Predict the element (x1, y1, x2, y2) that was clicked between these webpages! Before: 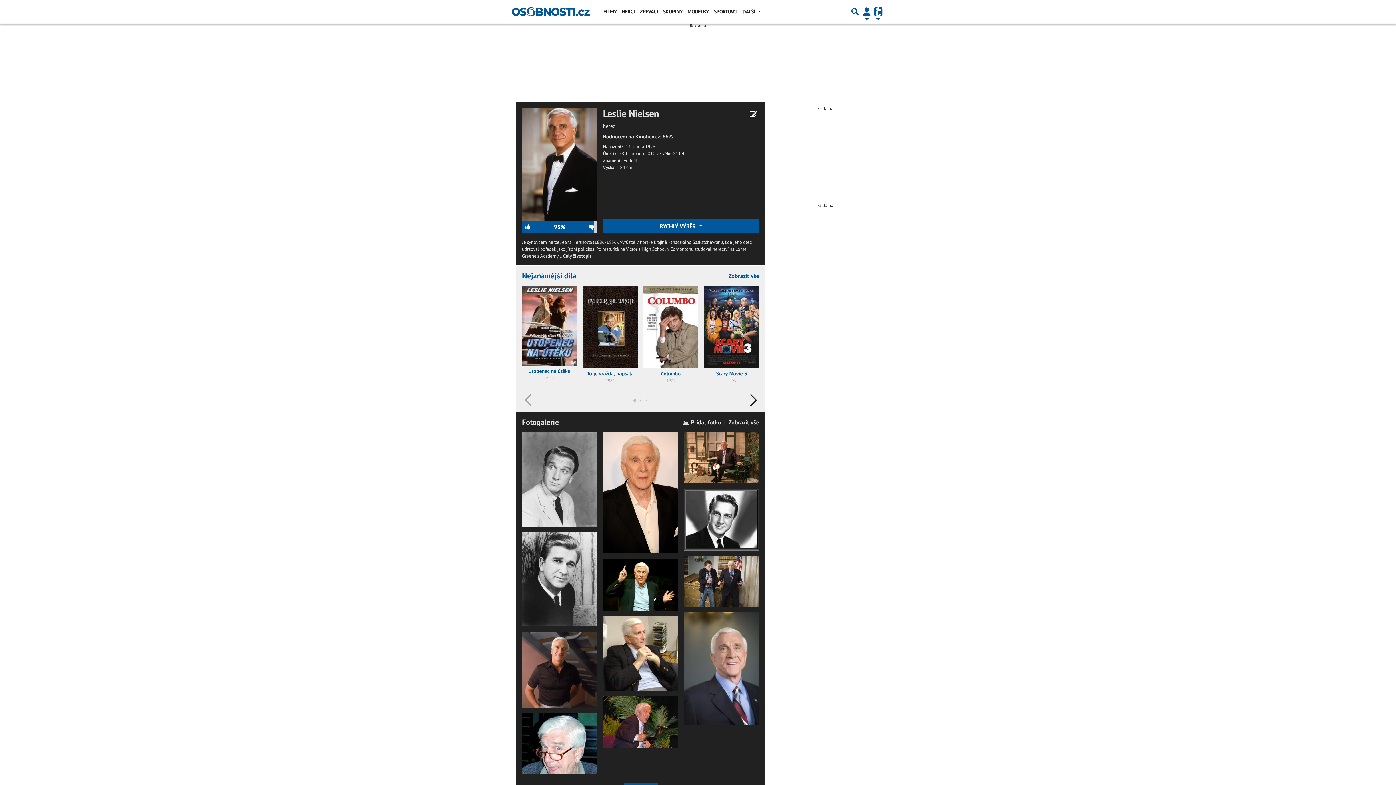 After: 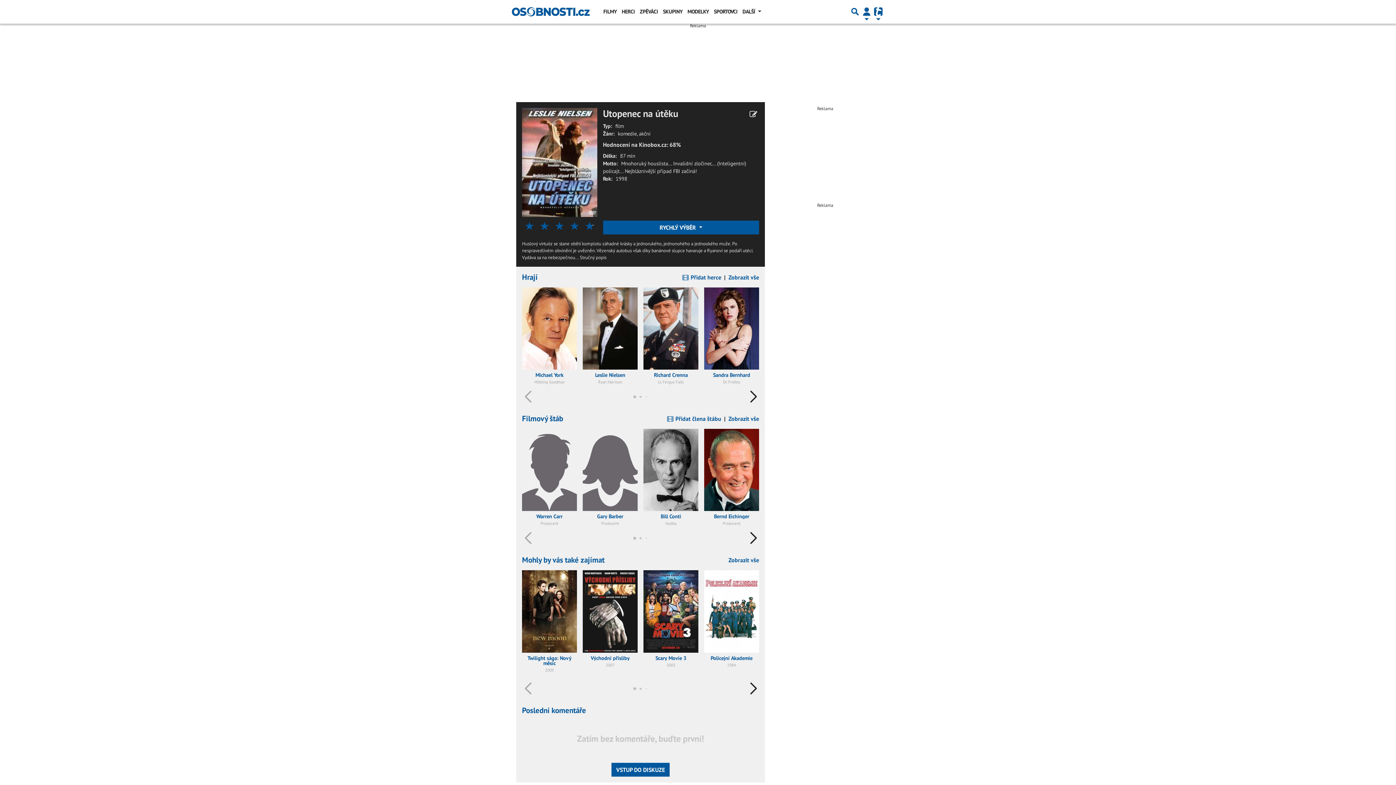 Action: label: Utopenec na útěku
1998 bbox: (522, 286, 577, 389)